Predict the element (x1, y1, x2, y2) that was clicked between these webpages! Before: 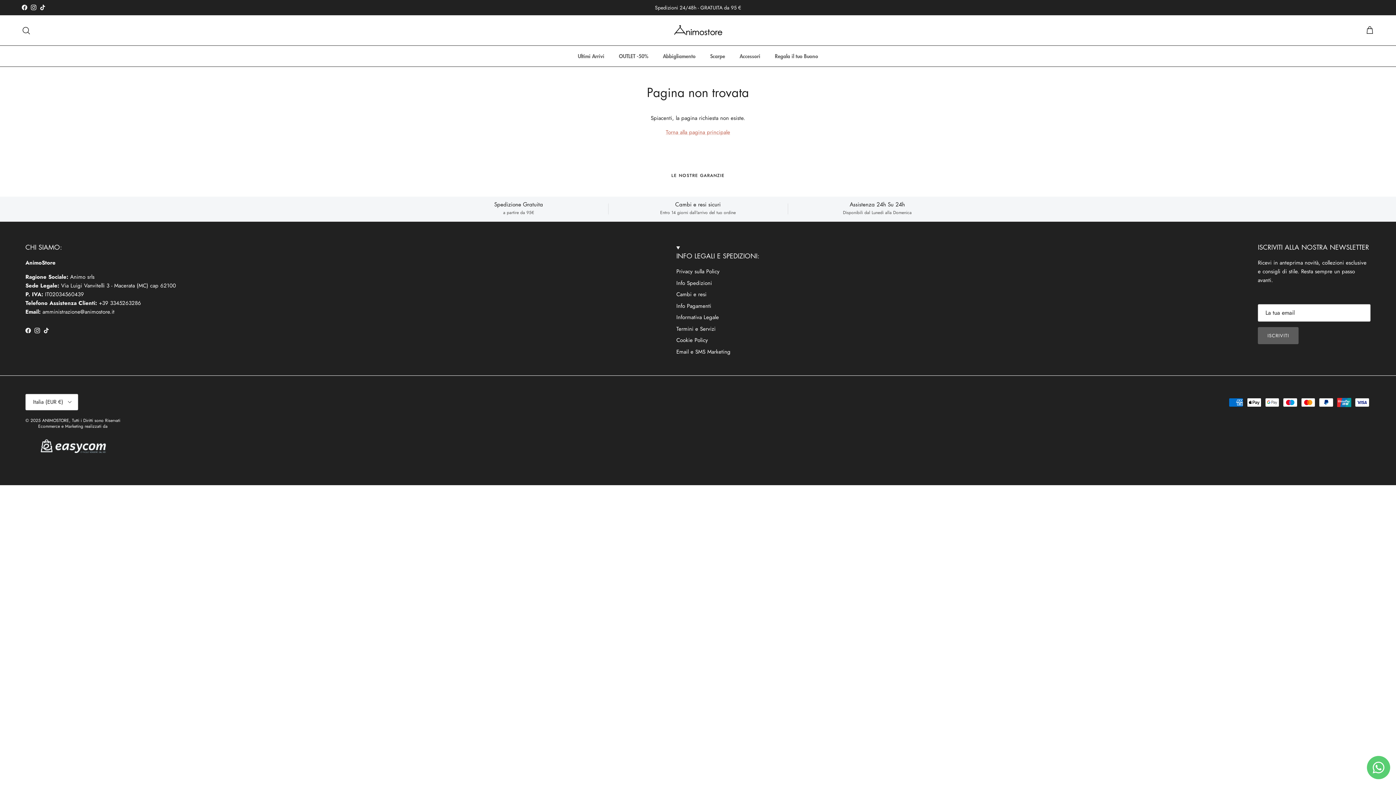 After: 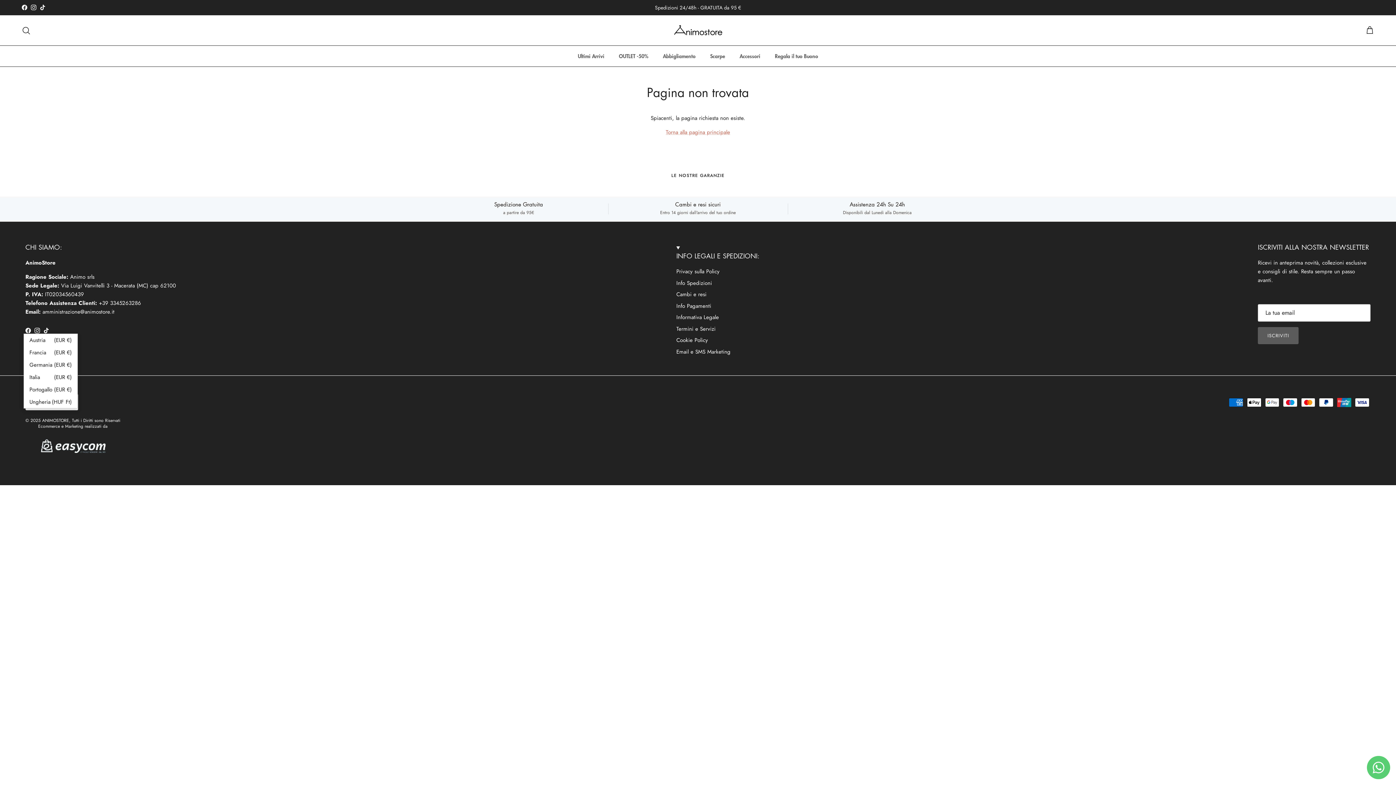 Action: label: Italia (EUR €) bbox: (25, 394, 78, 410)